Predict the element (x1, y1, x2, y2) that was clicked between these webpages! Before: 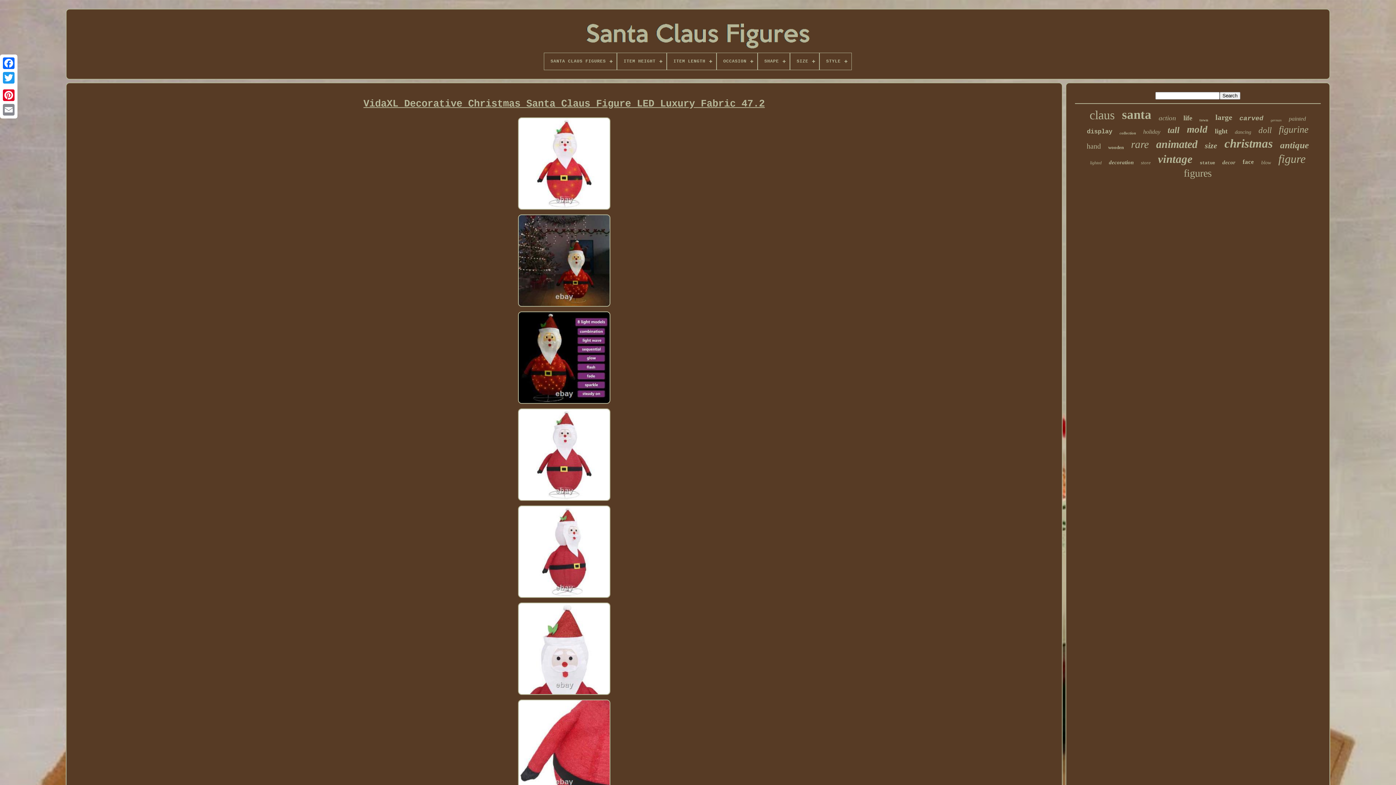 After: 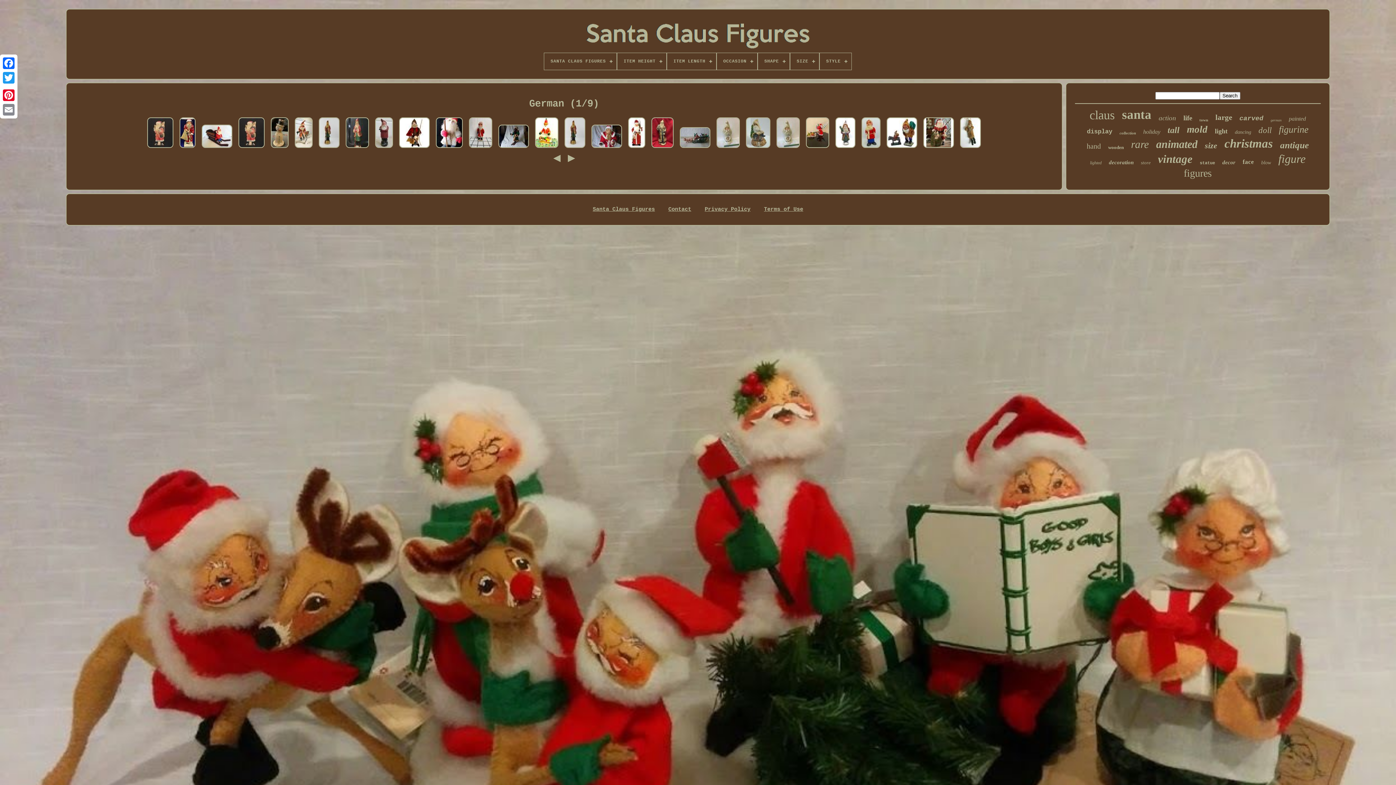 Action: label: german bbox: (1271, 118, 1281, 122)